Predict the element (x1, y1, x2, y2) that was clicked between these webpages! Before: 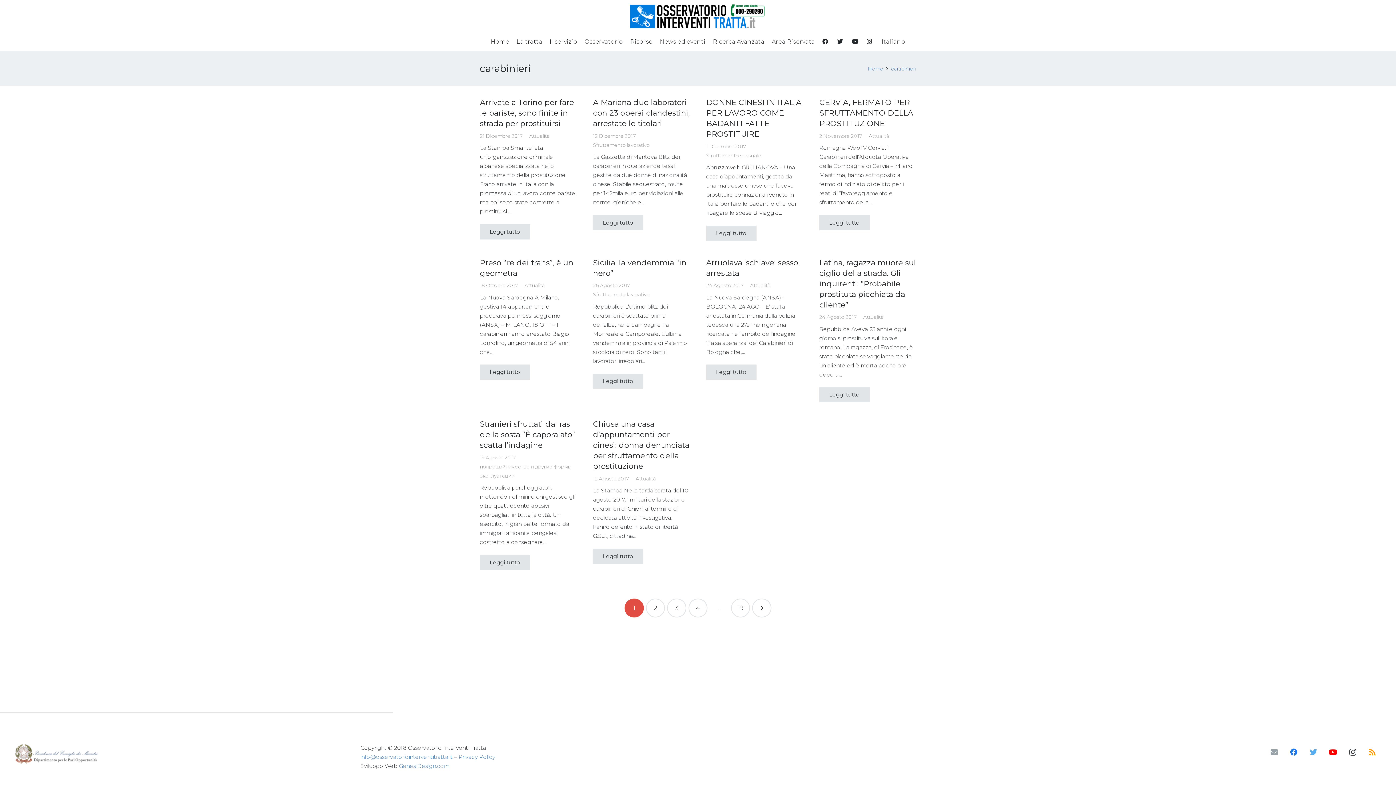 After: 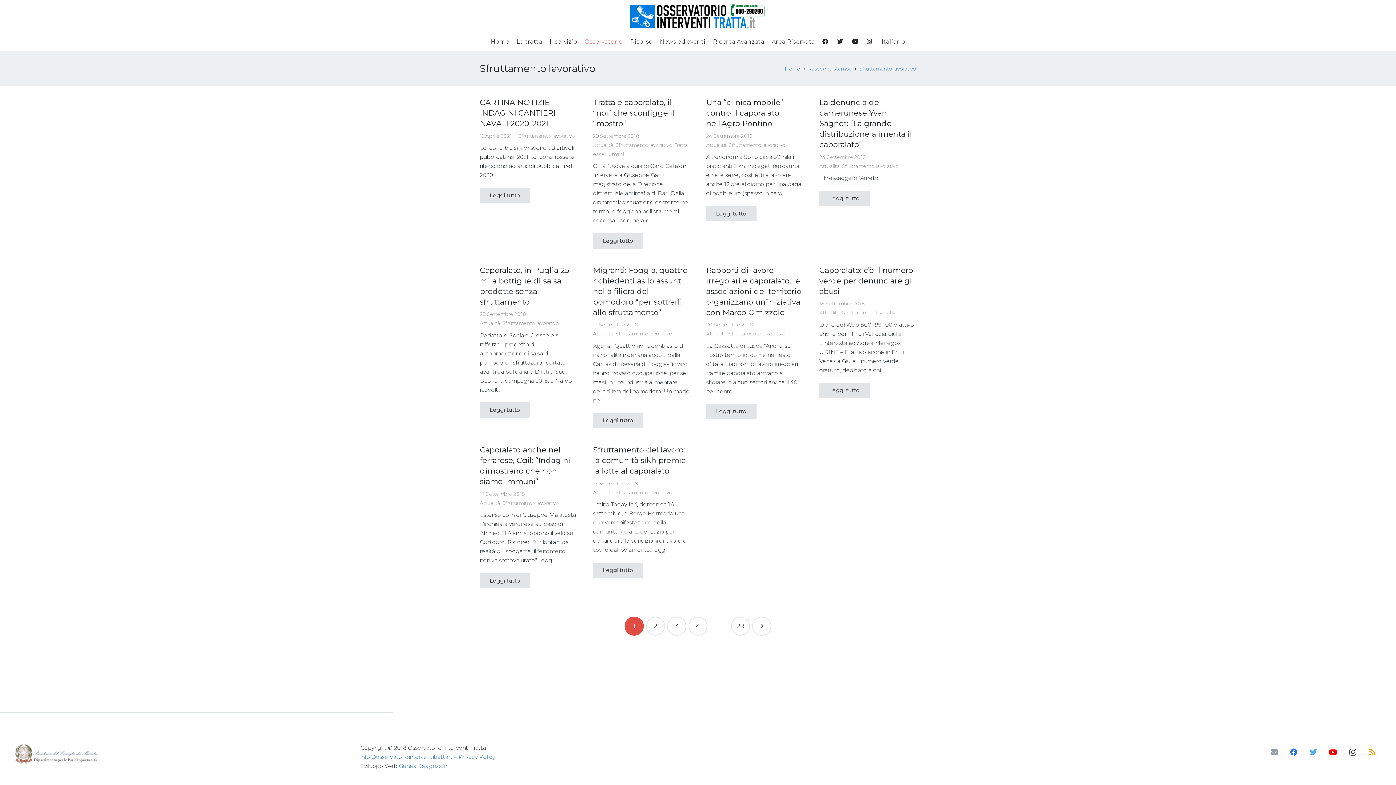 Action: bbox: (593, 291, 649, 297) label: Sfruttamento lavorativo